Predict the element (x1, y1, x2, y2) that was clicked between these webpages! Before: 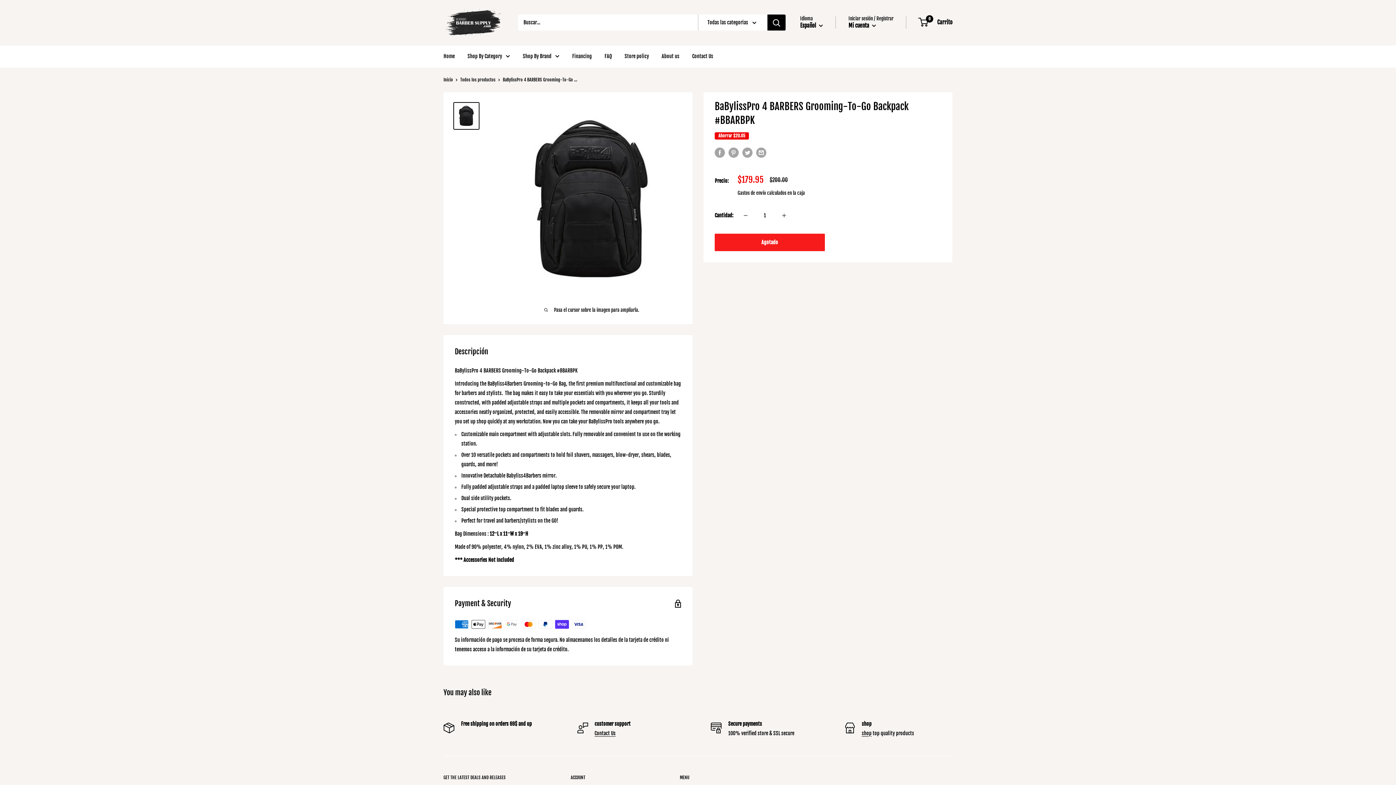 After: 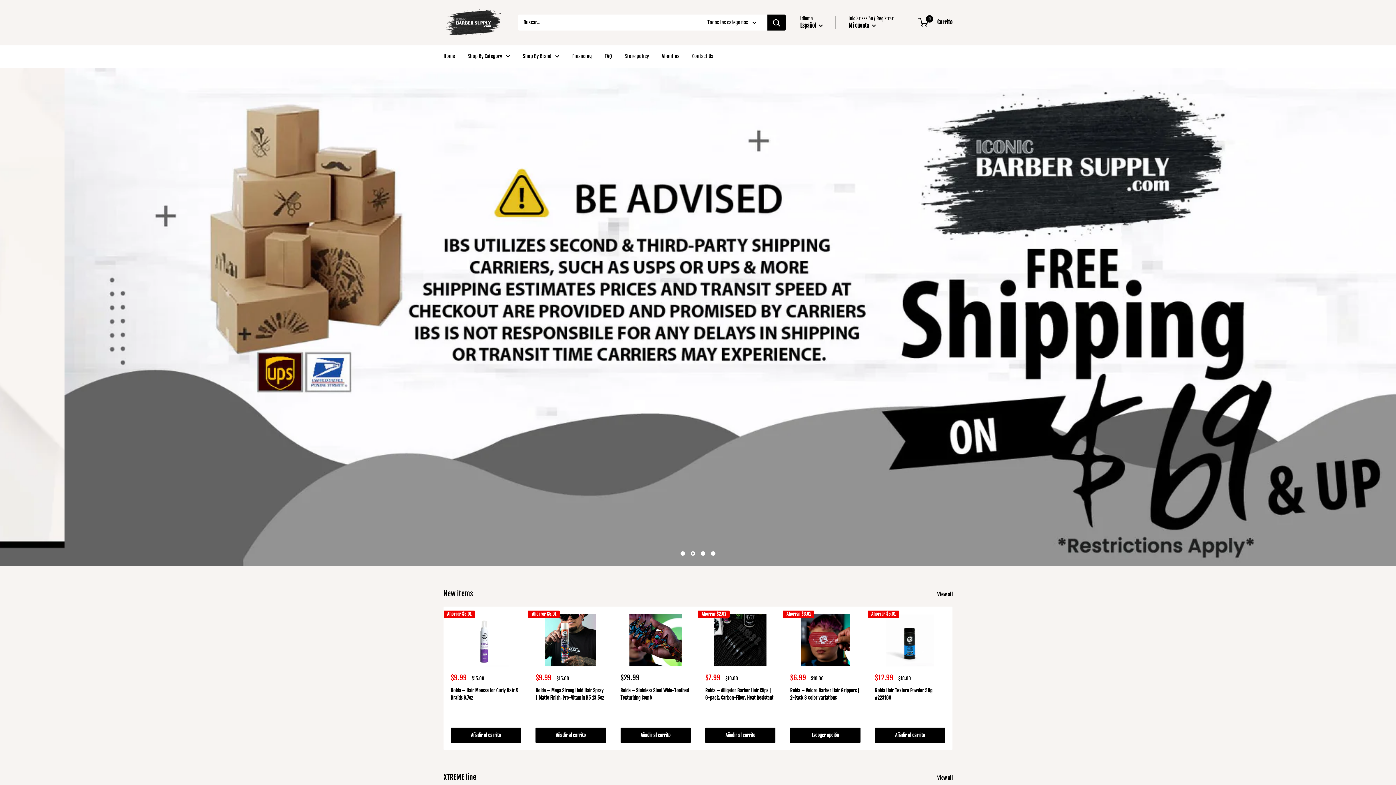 Action: bbox: (443, 76, 453, 82) label: Inicio